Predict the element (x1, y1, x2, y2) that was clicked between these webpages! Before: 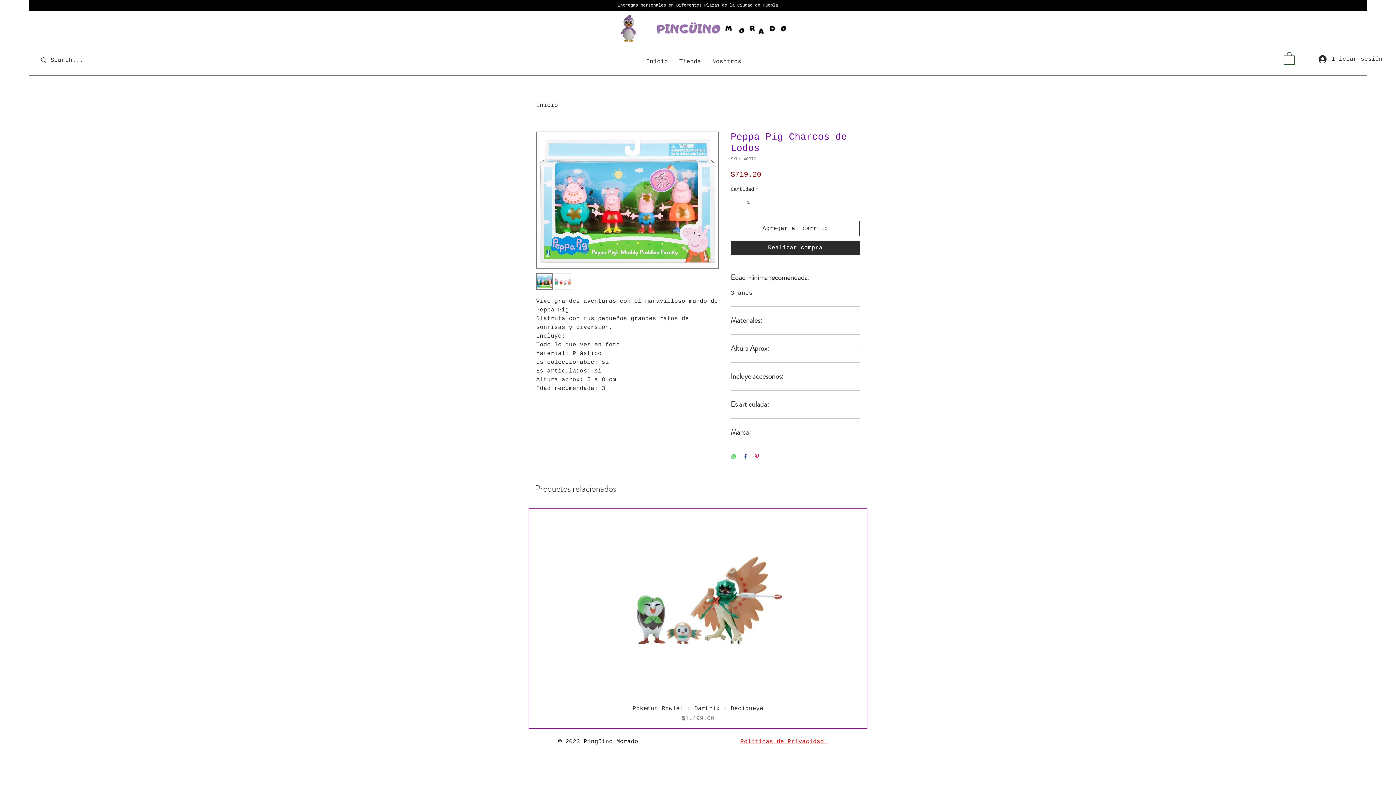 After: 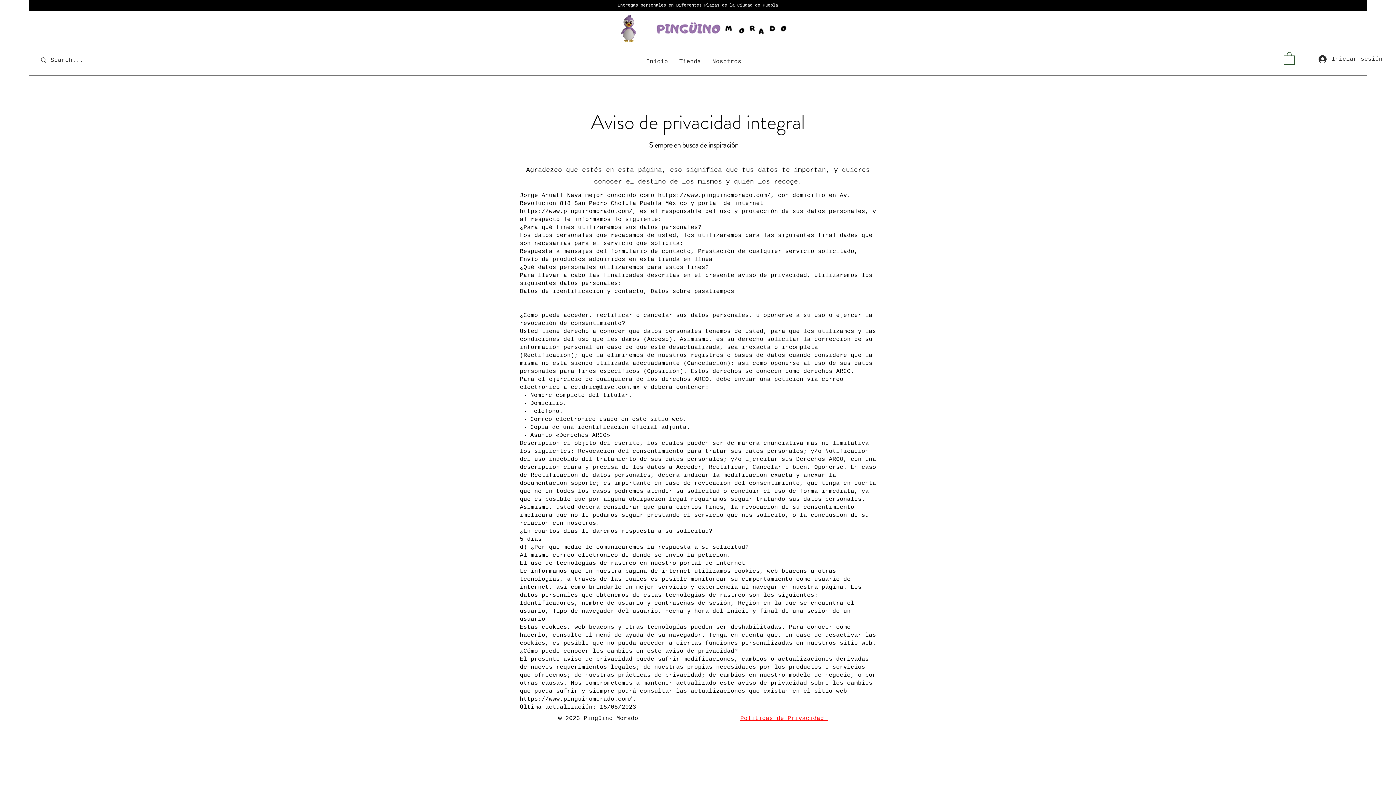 Action: label: Políticas de Privacidad  bbox: (740, 738, 827, 745)